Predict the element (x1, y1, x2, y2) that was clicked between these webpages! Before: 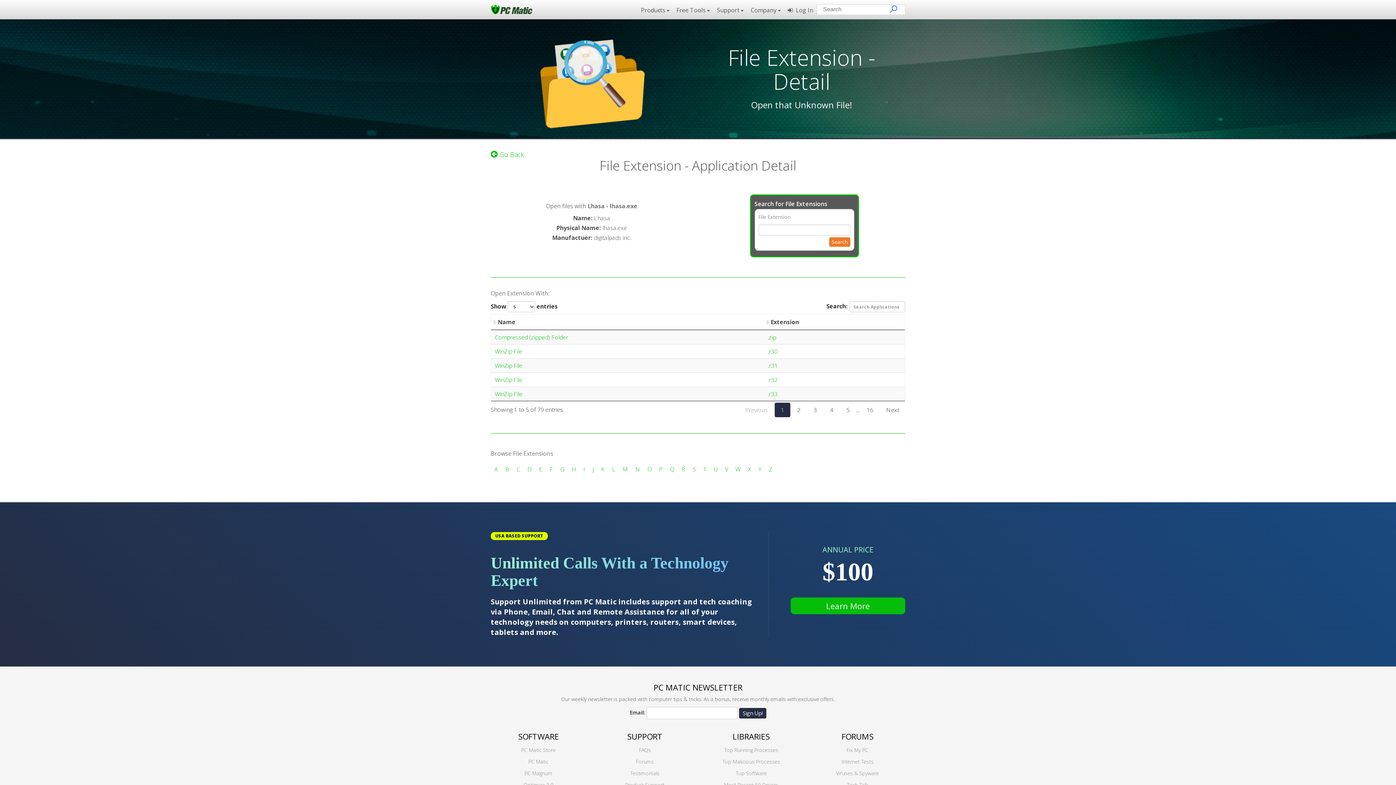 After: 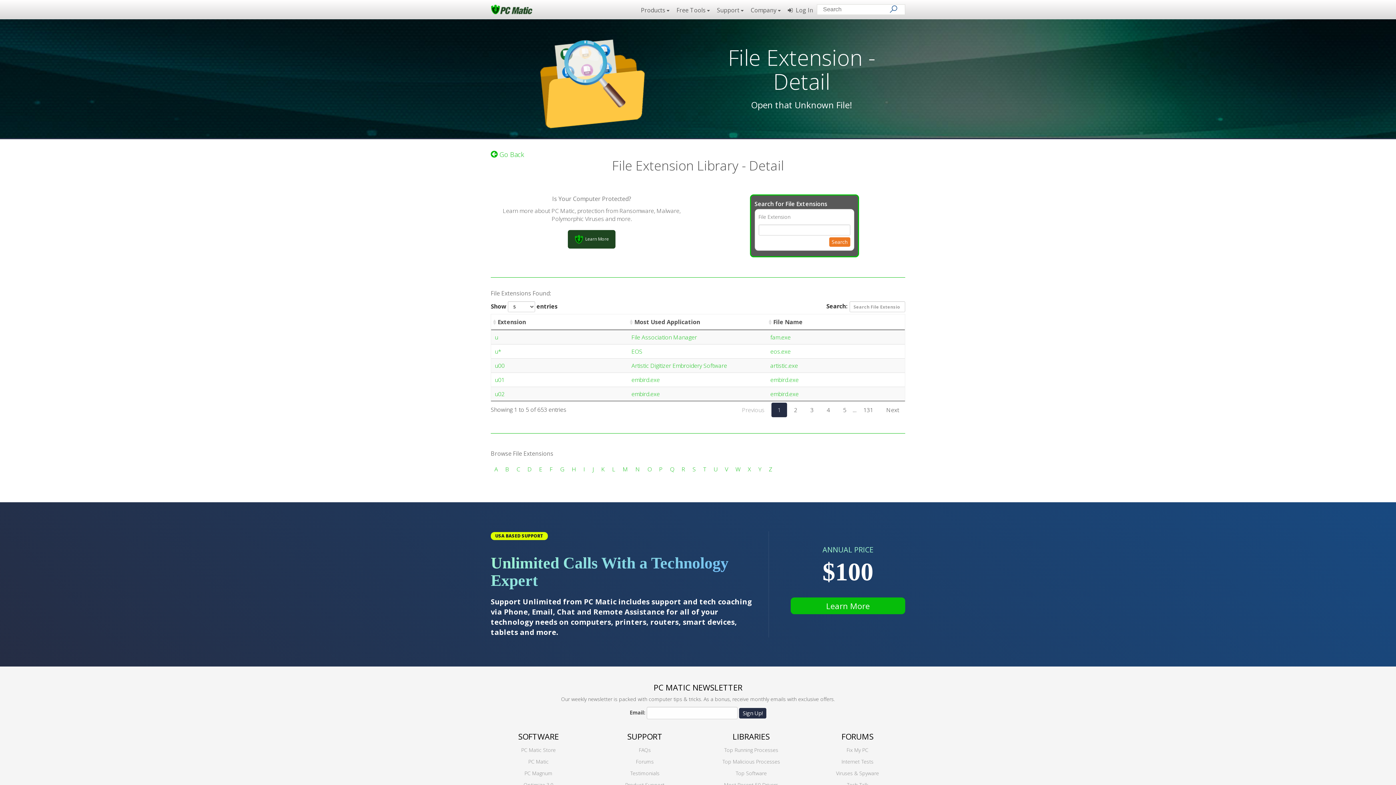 Action: bbox: (713, 465, 717, 473) label: U